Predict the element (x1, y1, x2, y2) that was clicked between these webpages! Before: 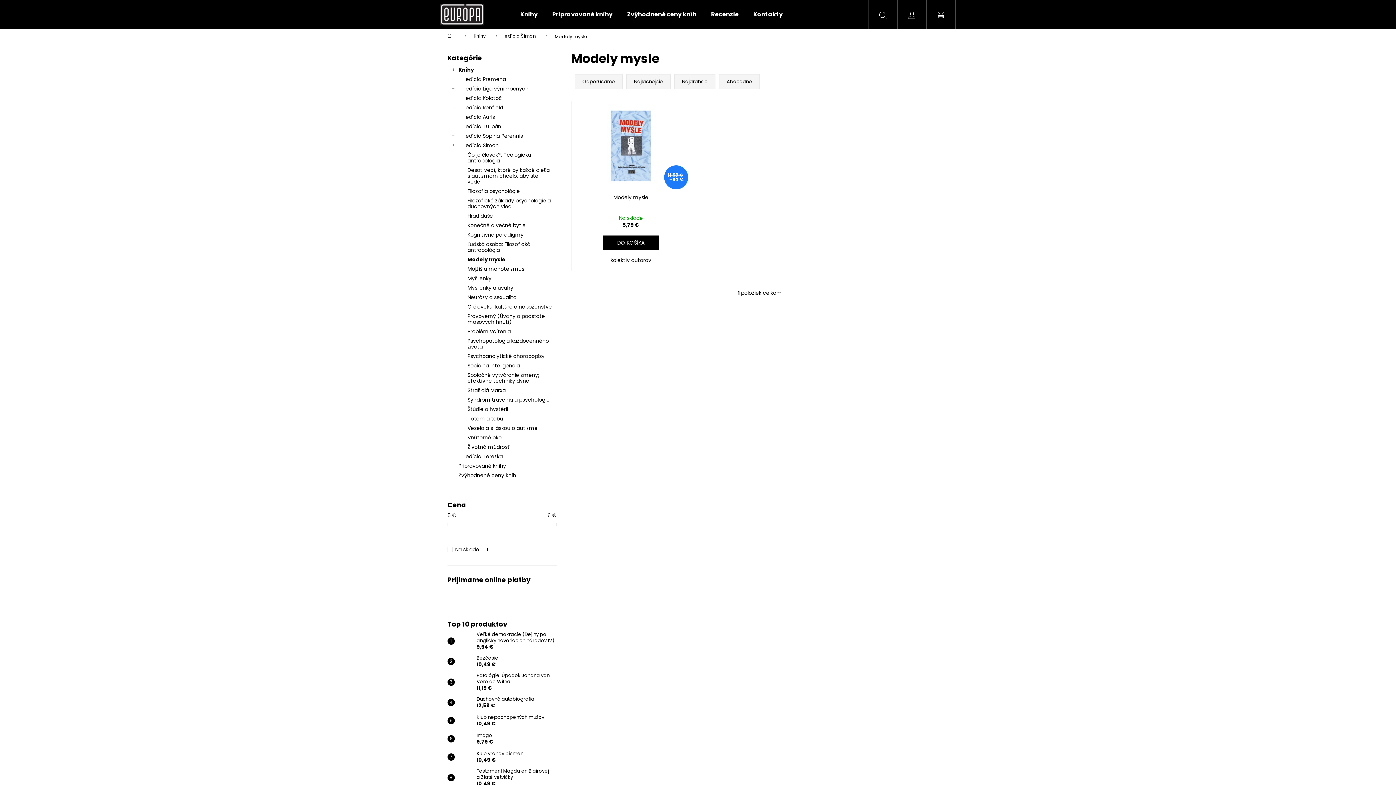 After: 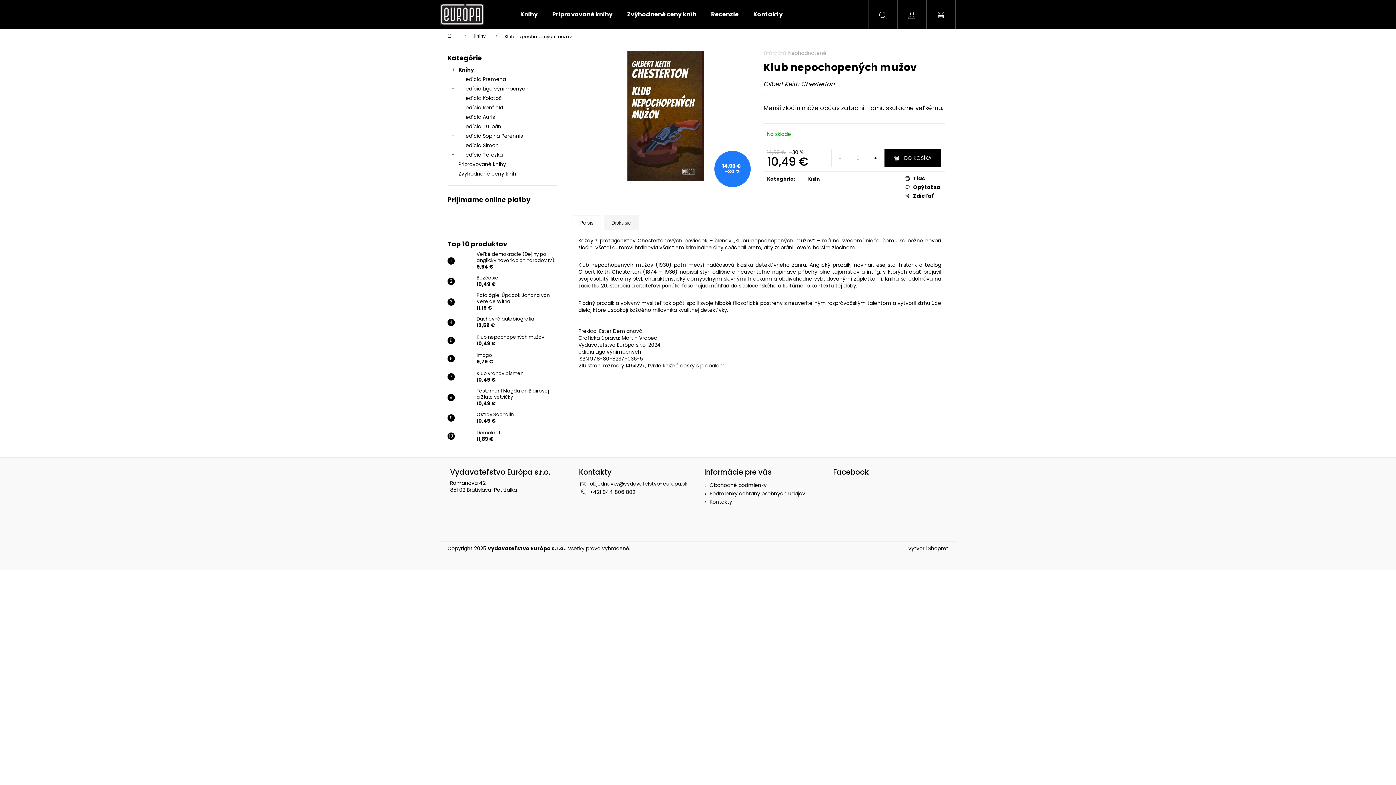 Action: bbox: (454, 713, 473, 728)